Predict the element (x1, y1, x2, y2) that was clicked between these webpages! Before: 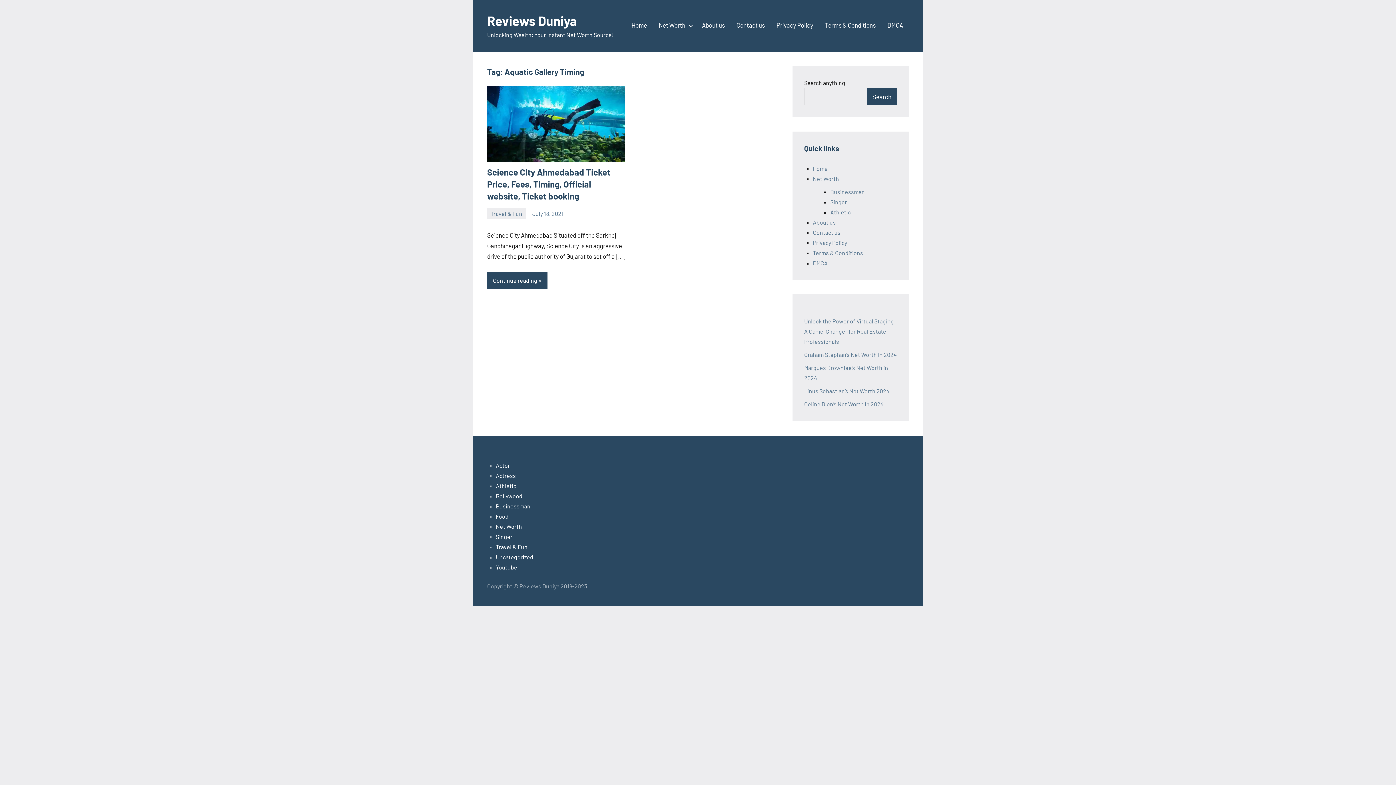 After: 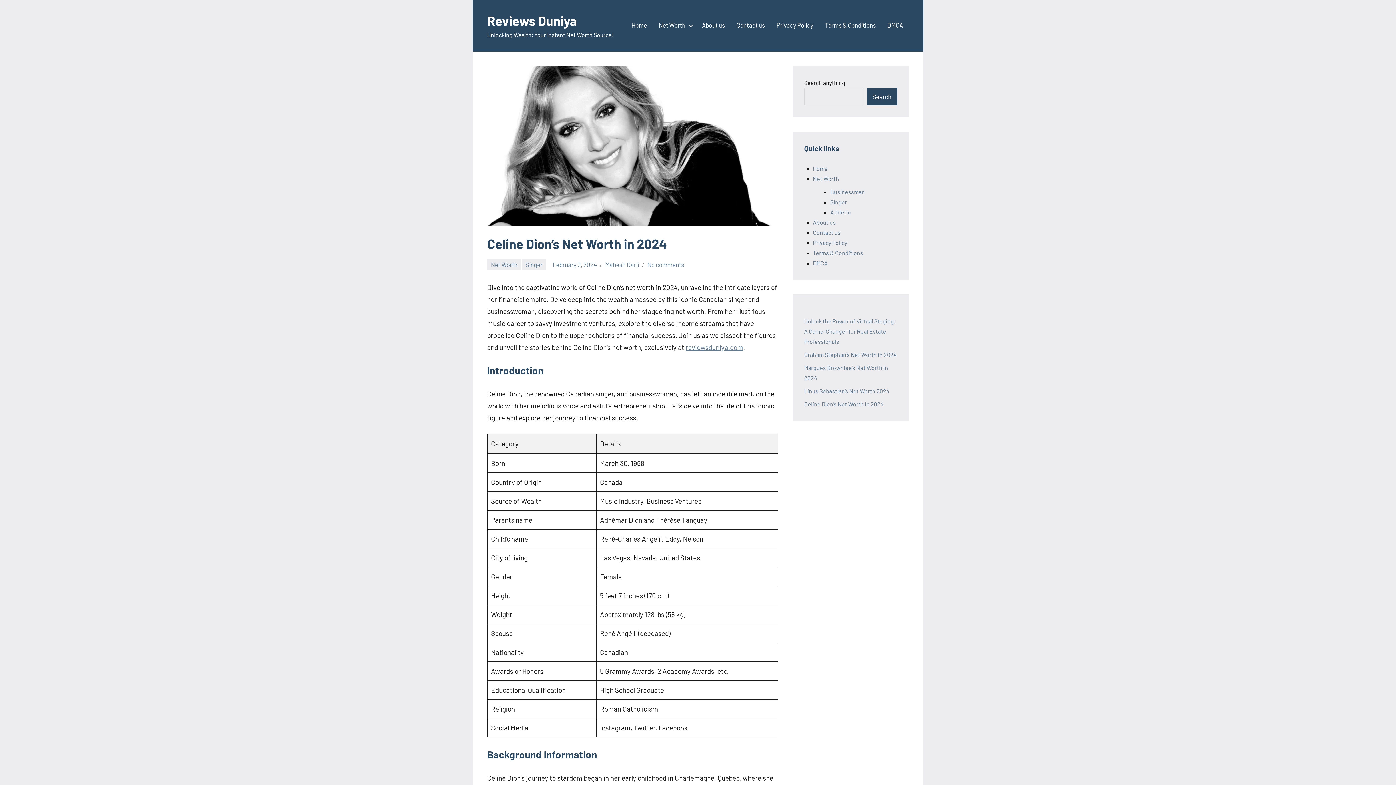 Action: bbox: (804, 400, 884, 407) label: Celine Dion’s Net Worth in 2024